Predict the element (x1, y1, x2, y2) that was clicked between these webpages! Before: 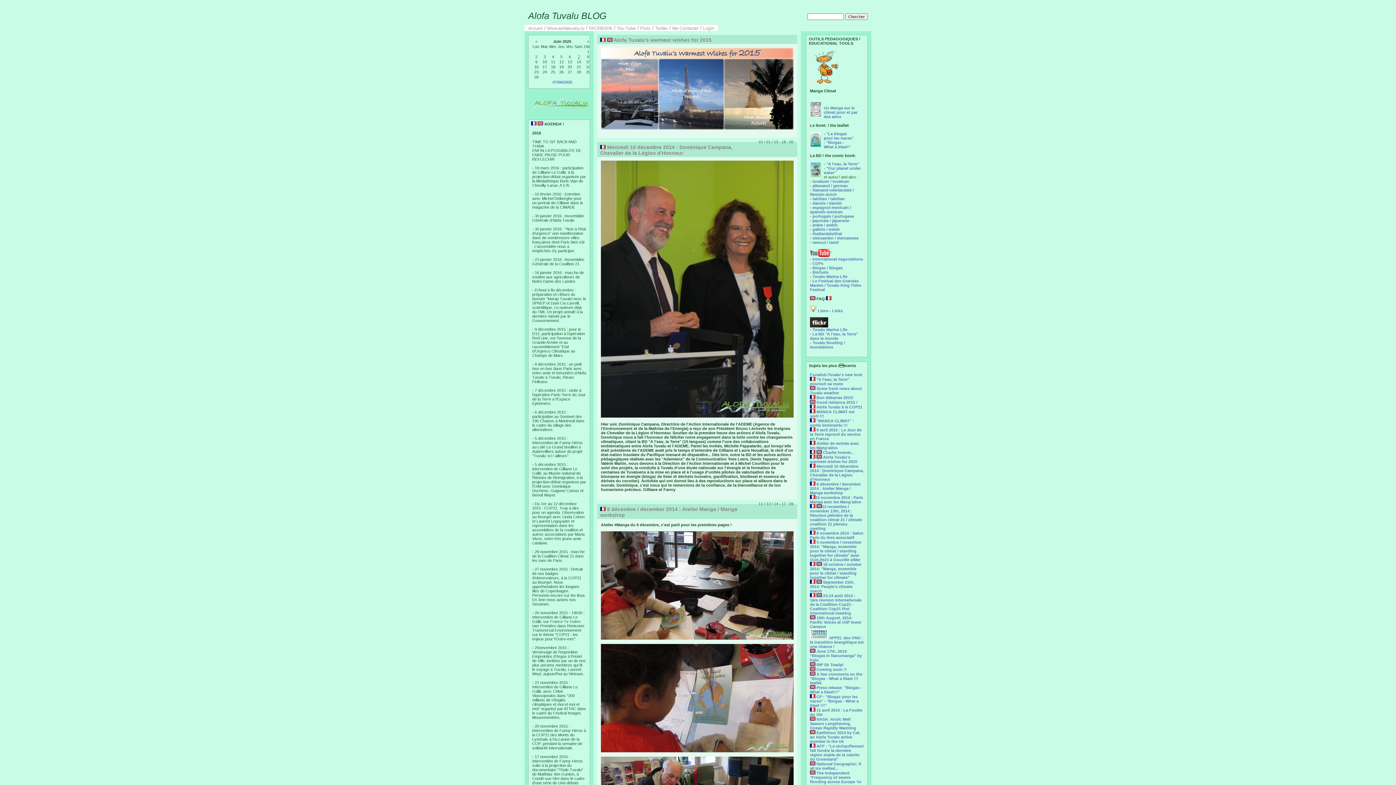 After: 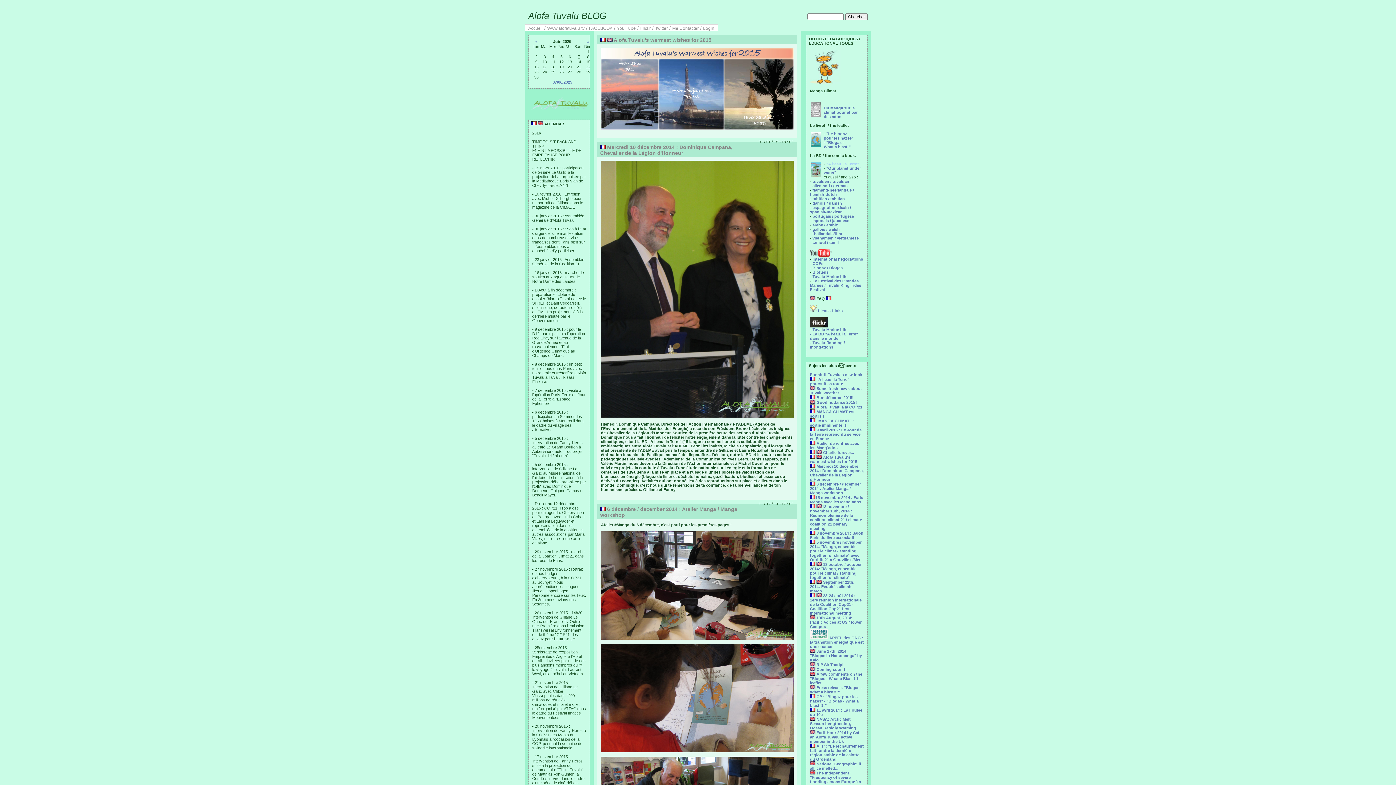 Action: label: "A l'eau, la Terre" bbox: (826, 161, 859, 166)